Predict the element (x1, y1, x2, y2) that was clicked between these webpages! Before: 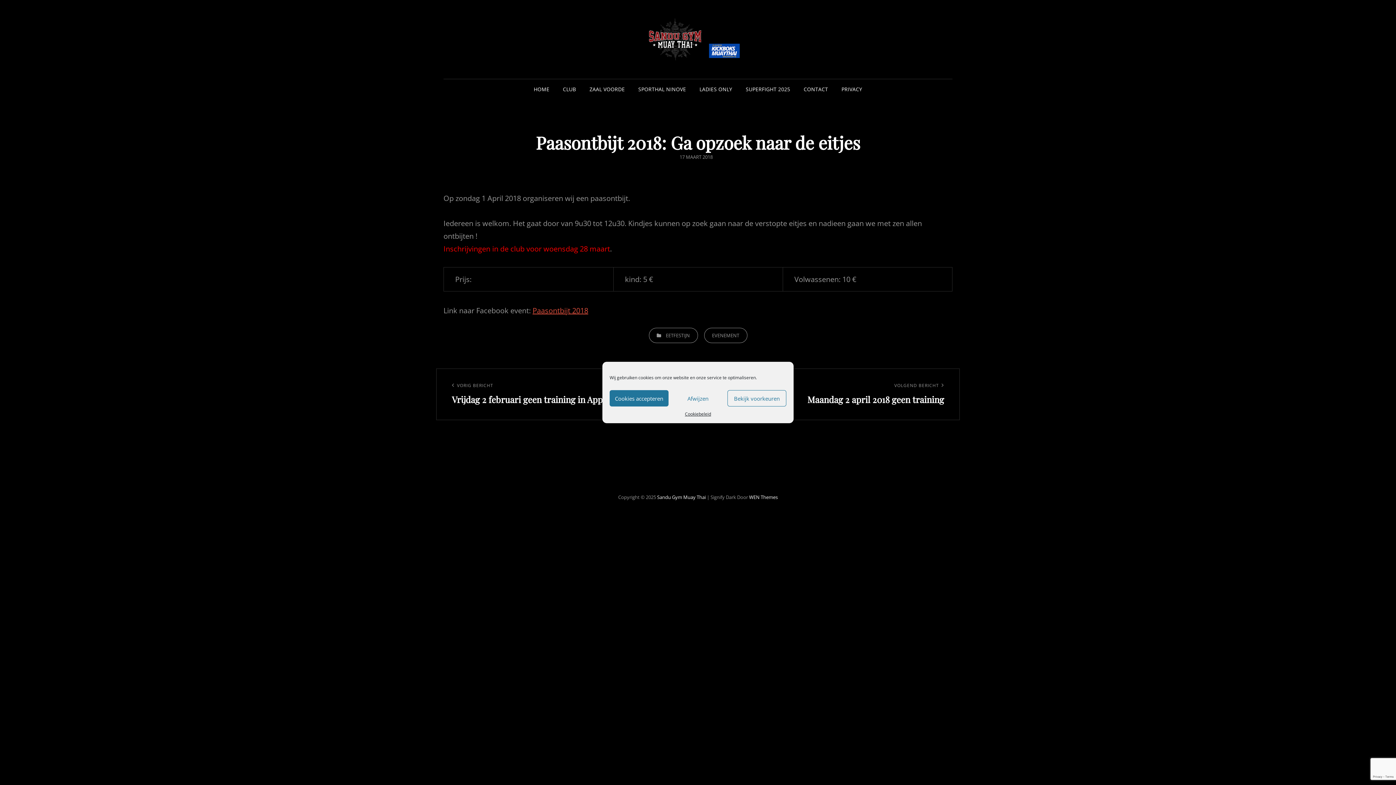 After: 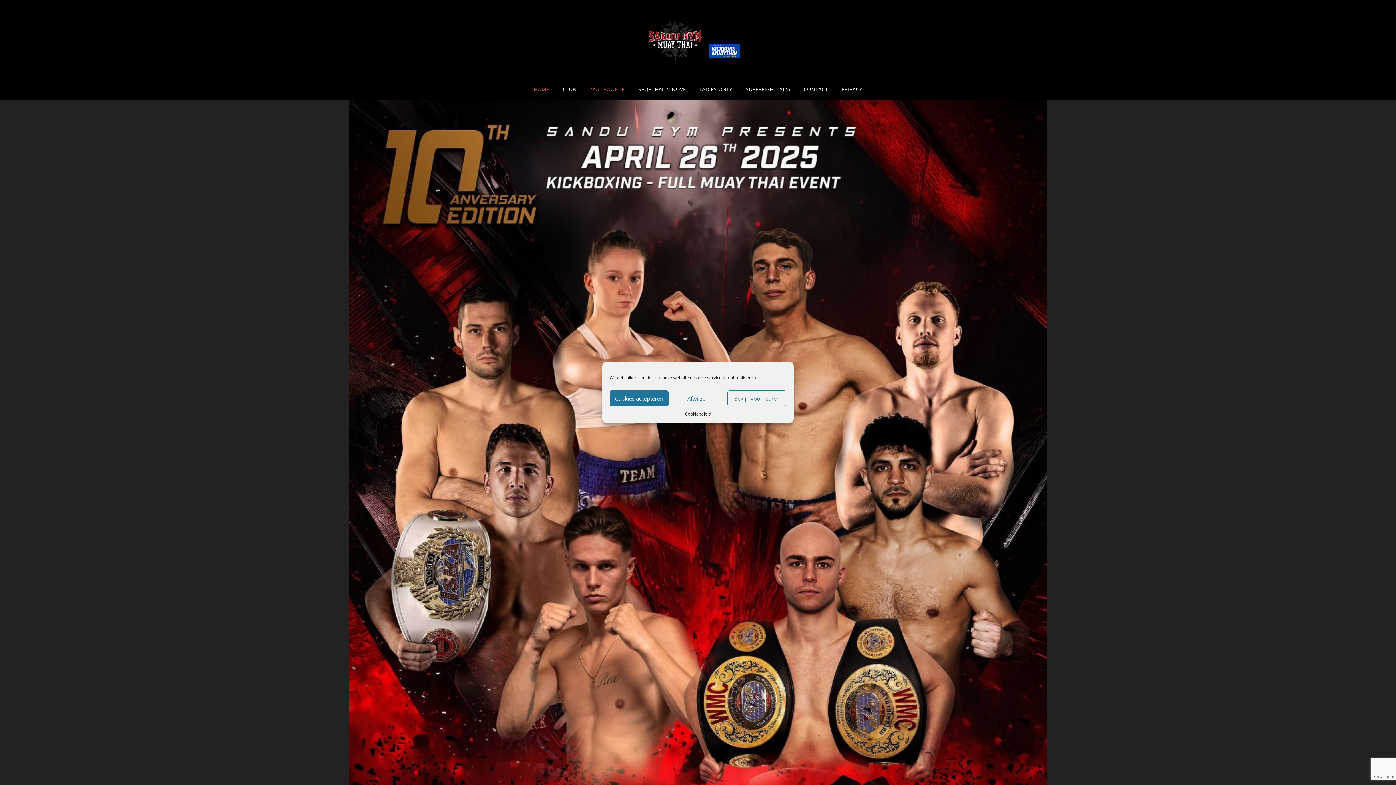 Action: label: ZAAL VOORDE bbox: (583, 79, 630, 99)